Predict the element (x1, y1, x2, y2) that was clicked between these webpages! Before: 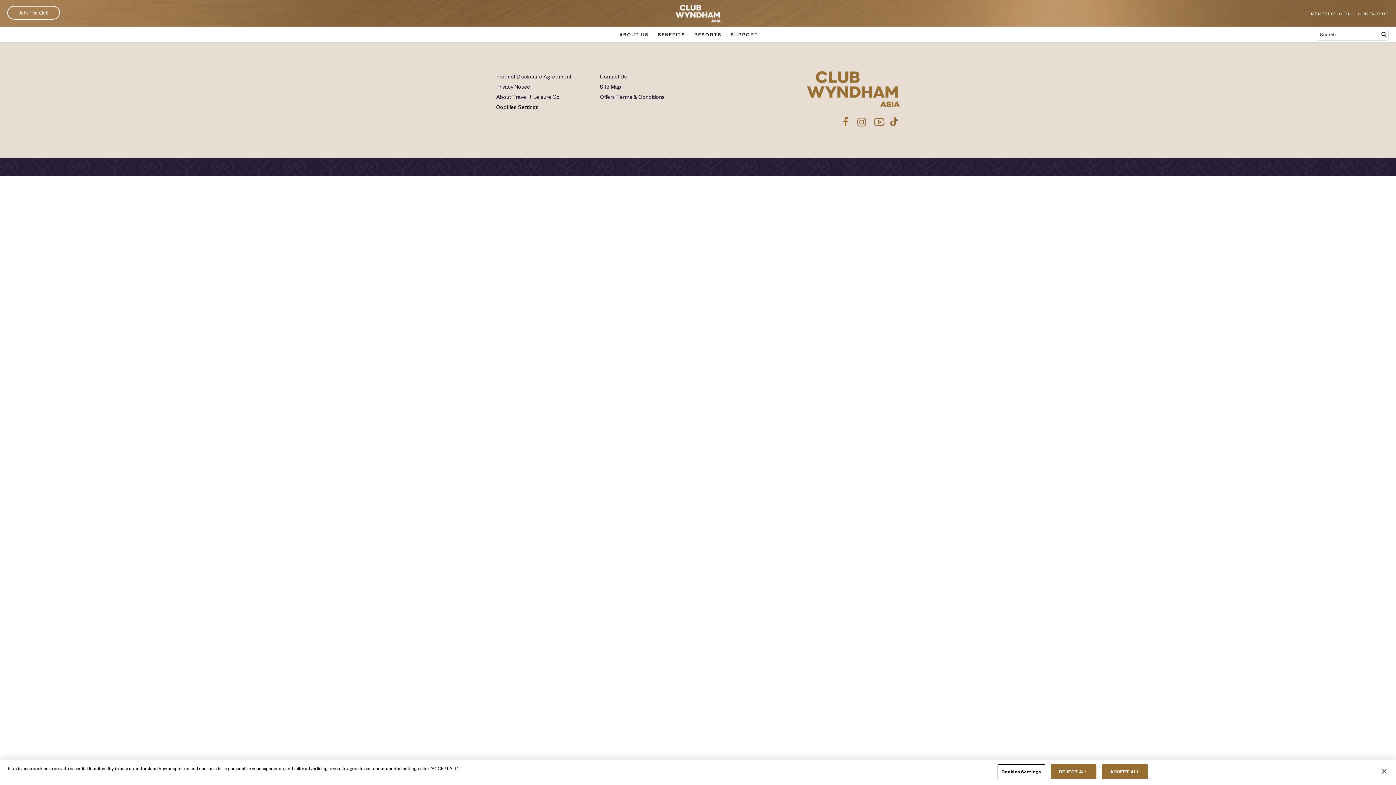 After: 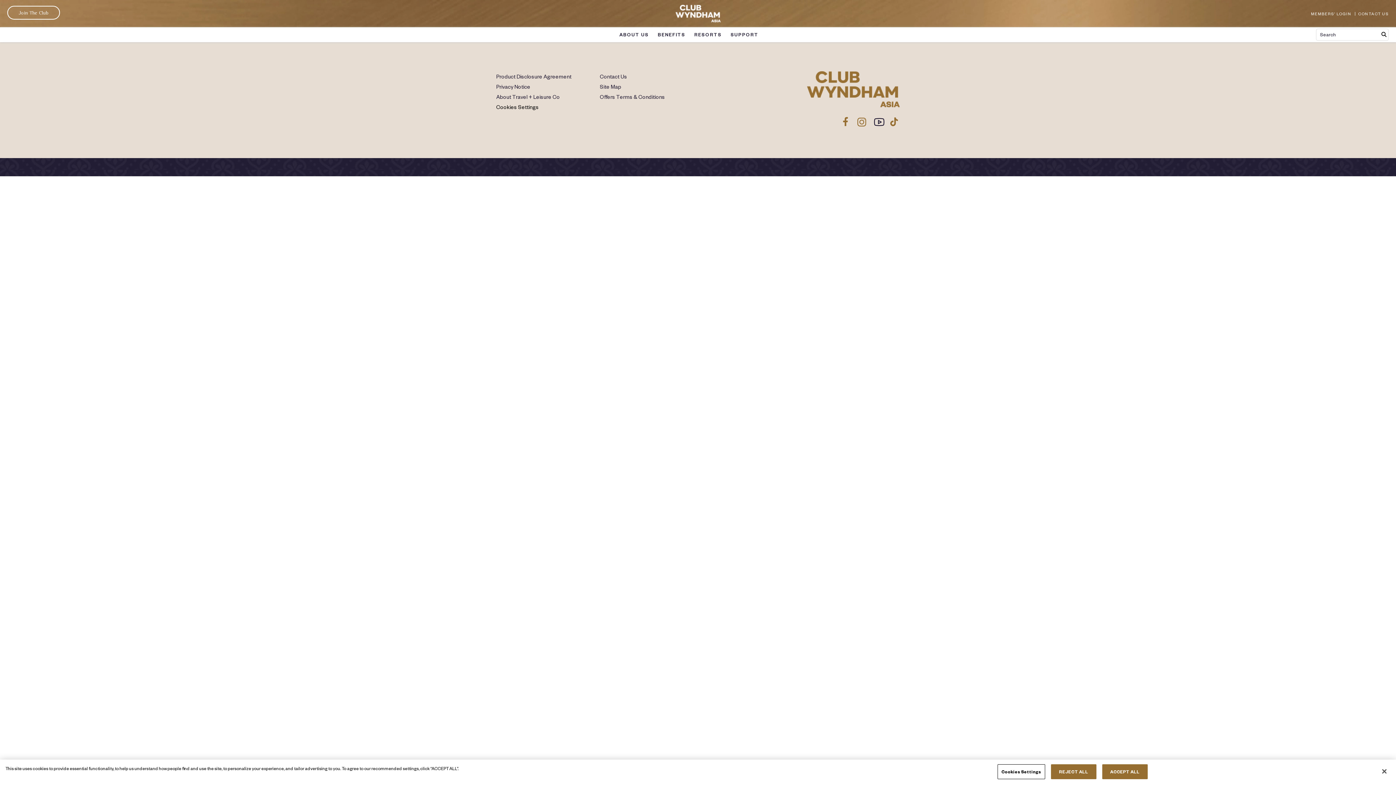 Action: bbox: (873, 114, 885, 129) label: Link to CWA YouTube